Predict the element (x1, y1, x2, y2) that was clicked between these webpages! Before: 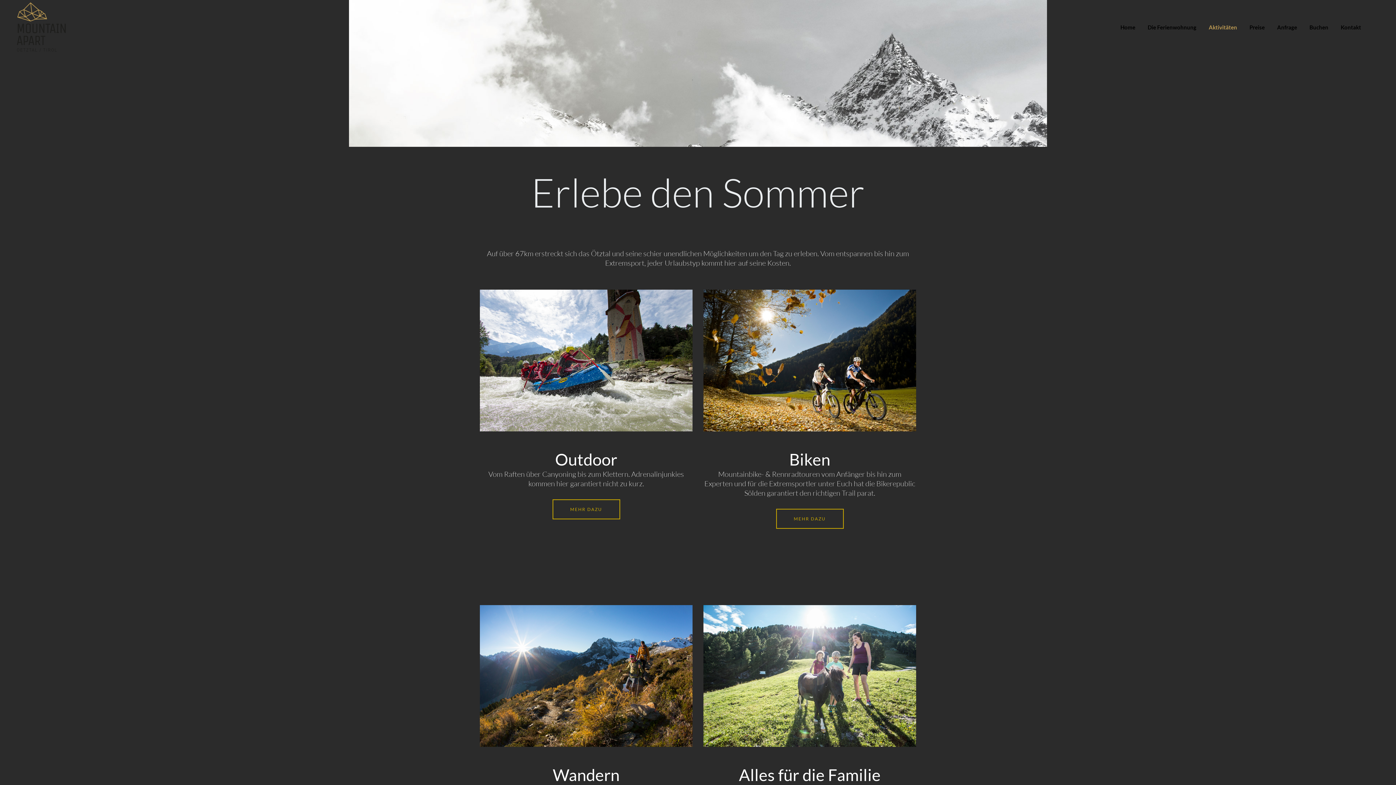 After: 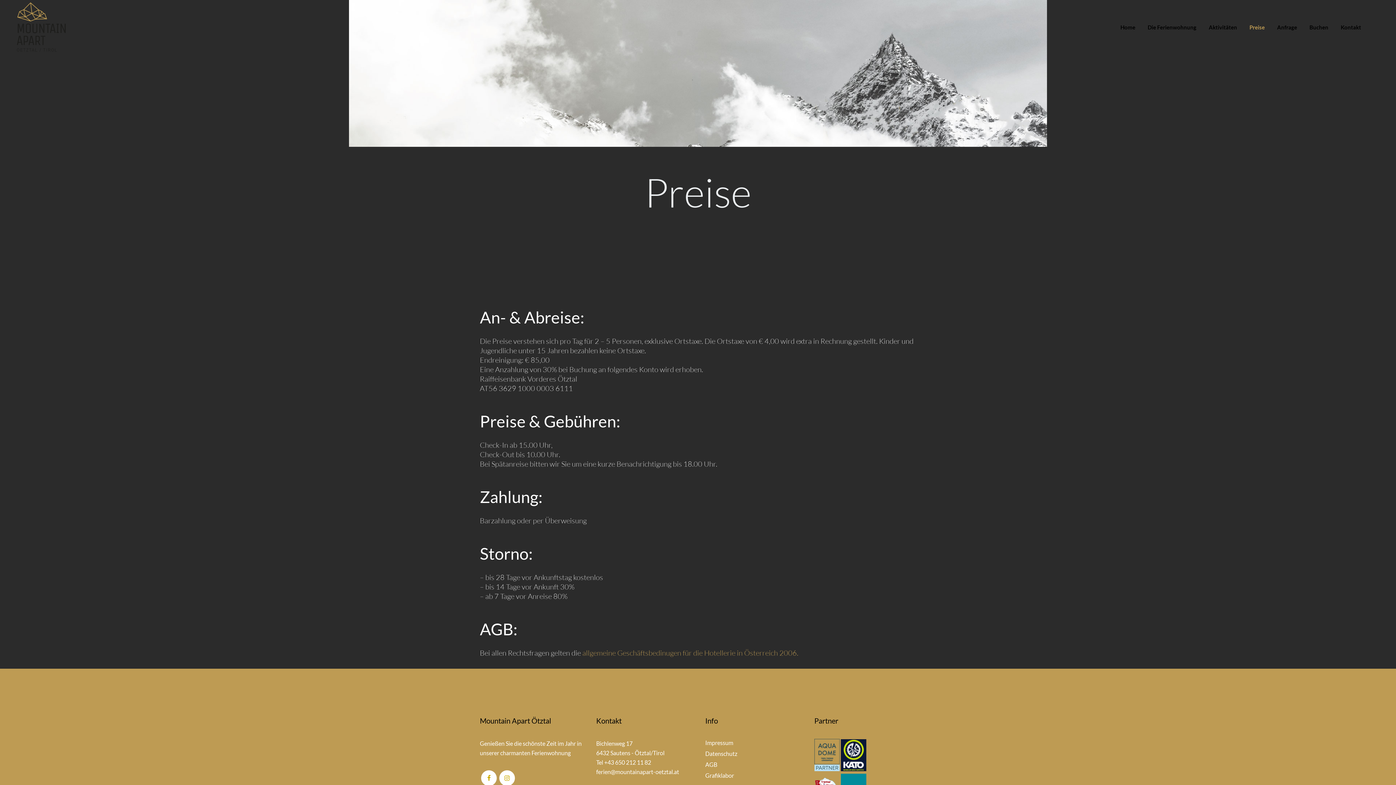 Action: label: Preise bbox: (1243, 0, 1271, 54)